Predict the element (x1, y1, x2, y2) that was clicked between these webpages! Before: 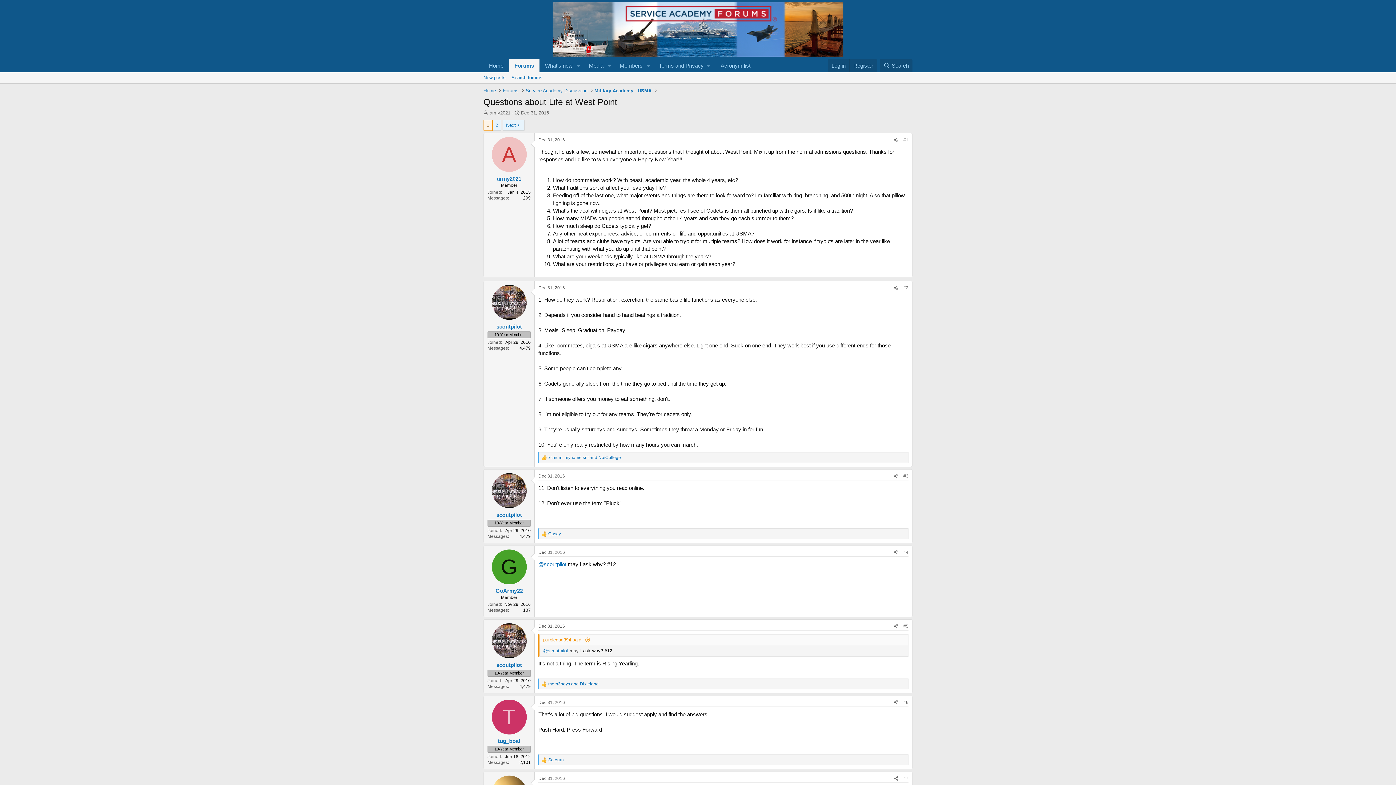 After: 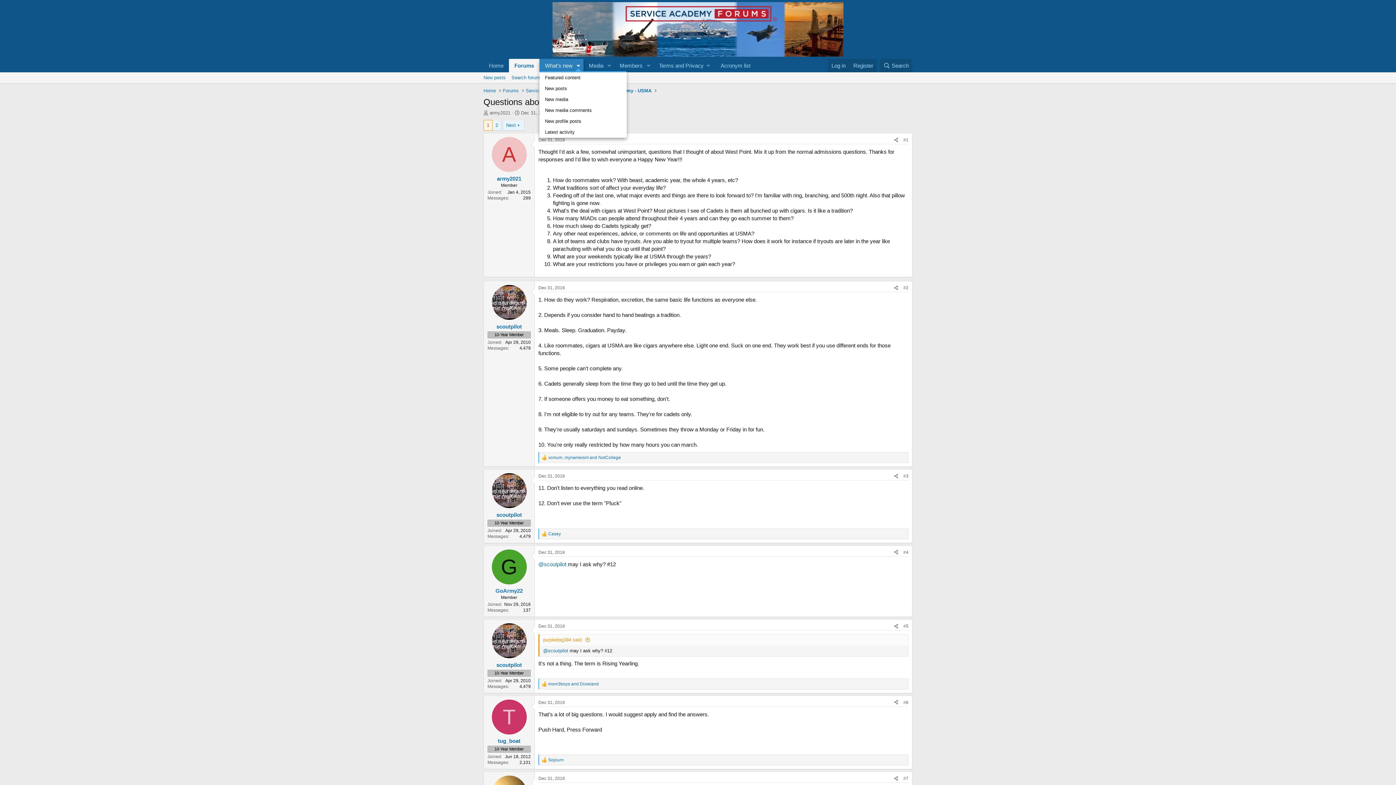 Action: label: Toggle expanded bbox: (573, 58, 583, 72)